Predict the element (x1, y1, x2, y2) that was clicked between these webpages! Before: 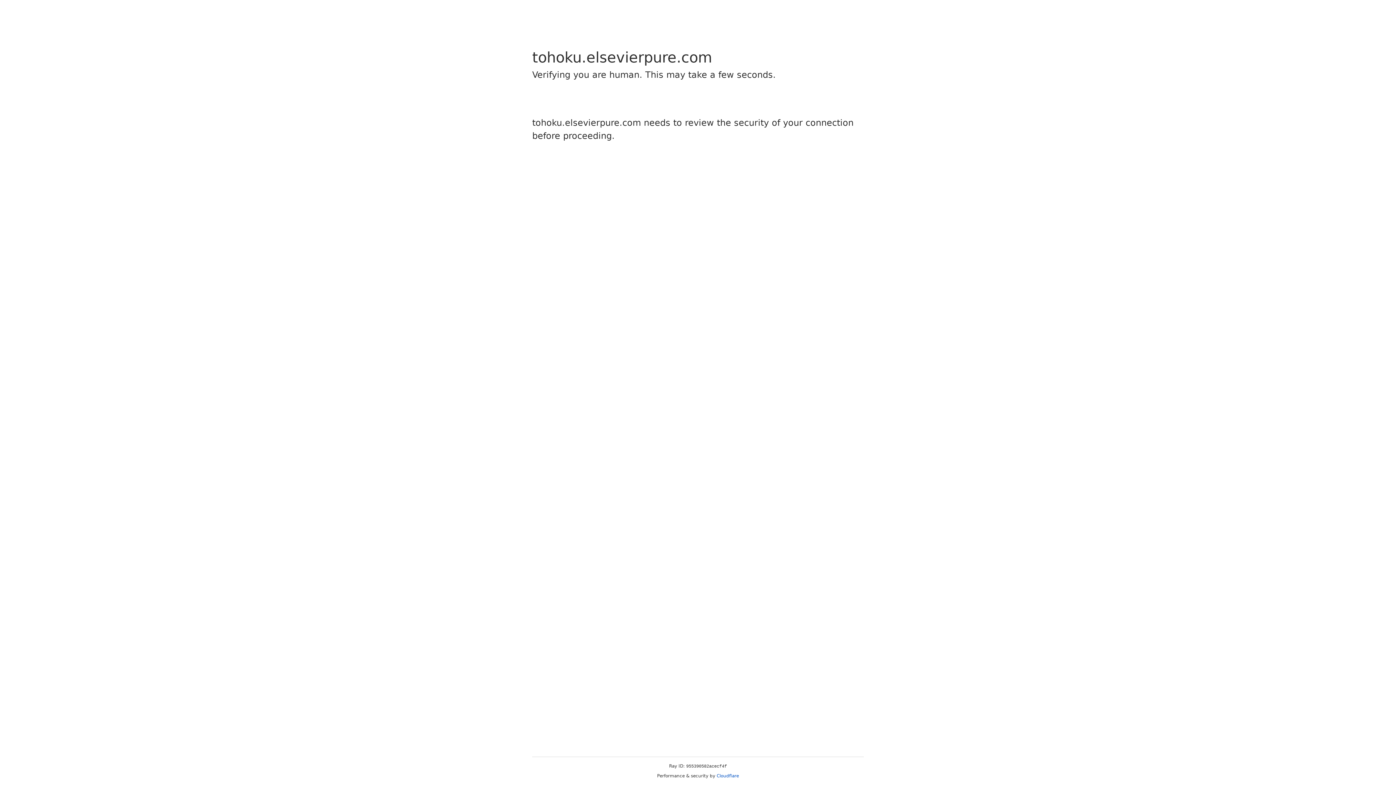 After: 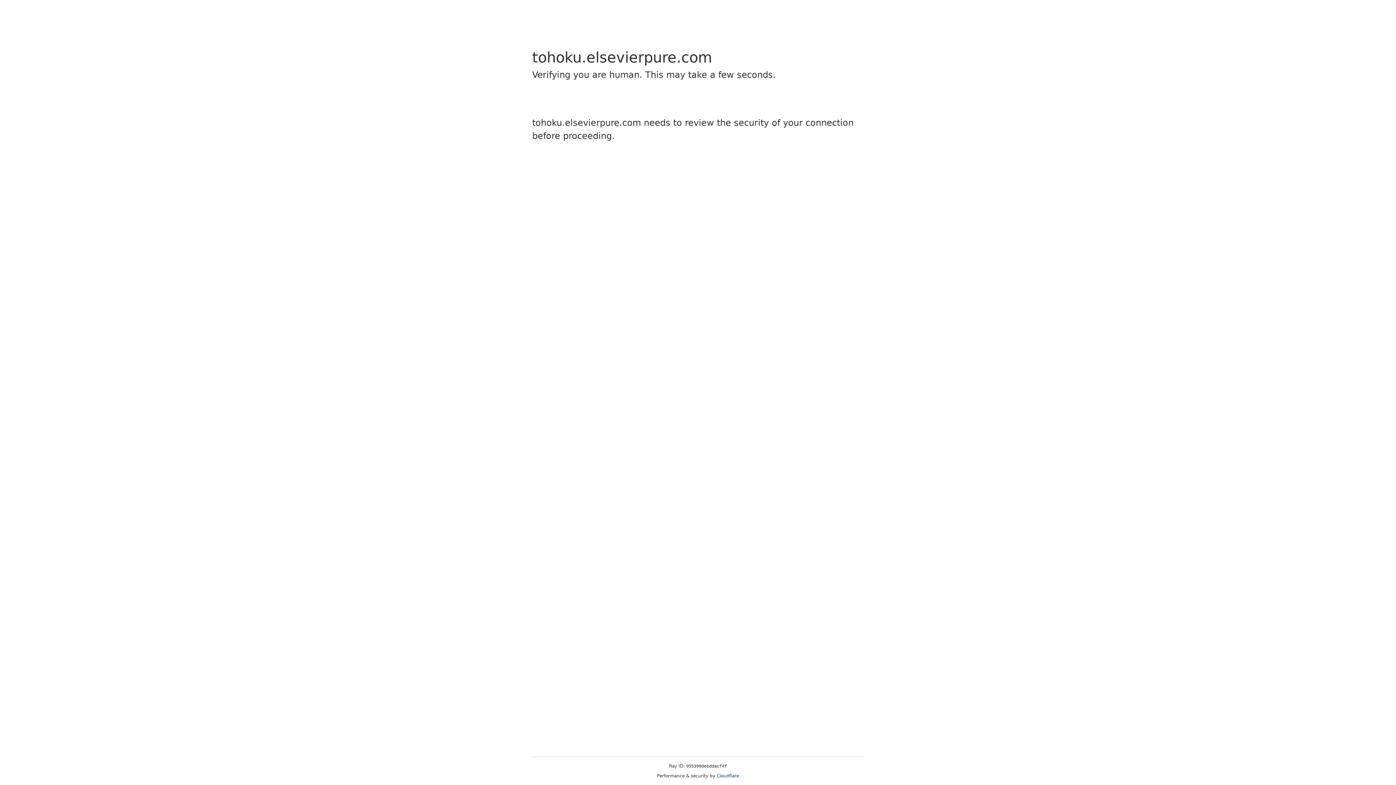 Action: label: Cloudflare bbox: (716, 773, 739, 778)